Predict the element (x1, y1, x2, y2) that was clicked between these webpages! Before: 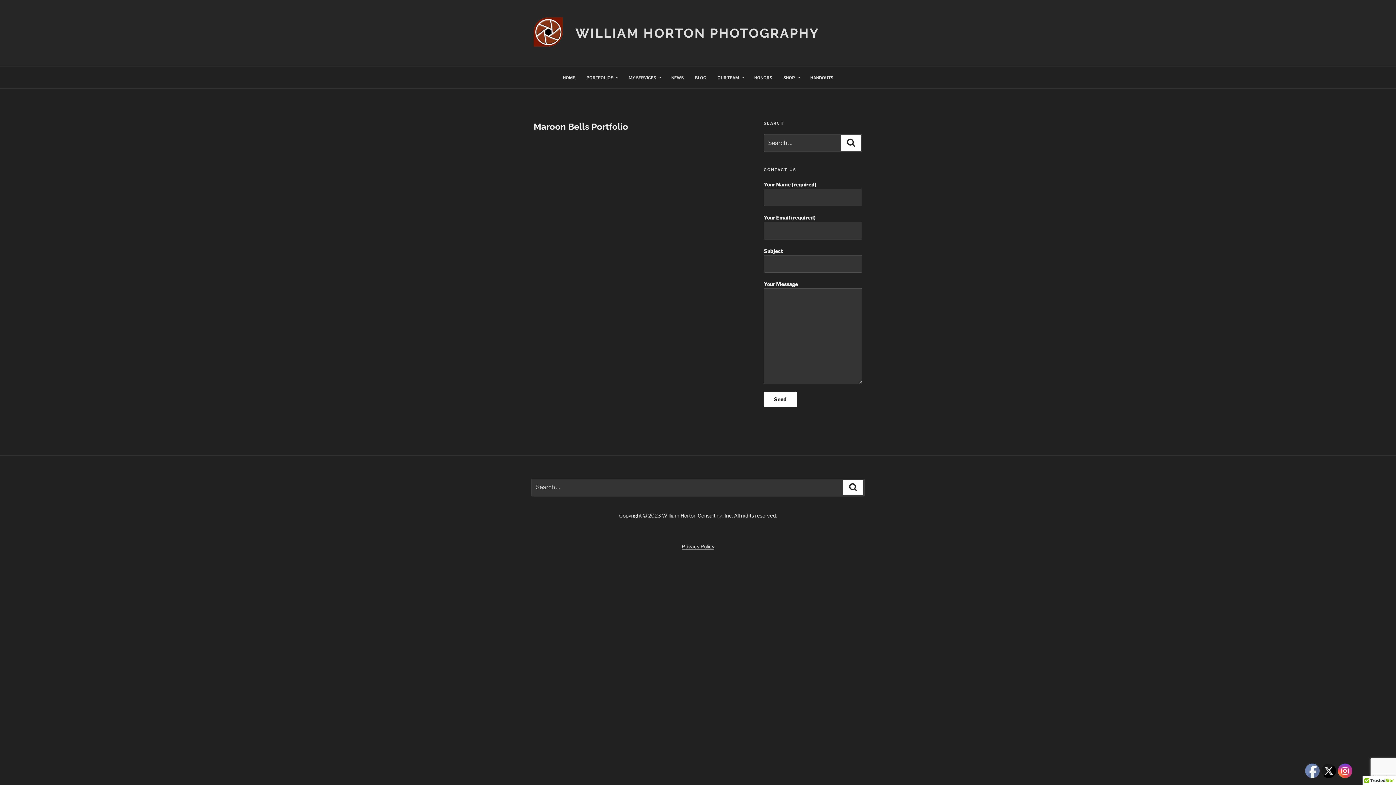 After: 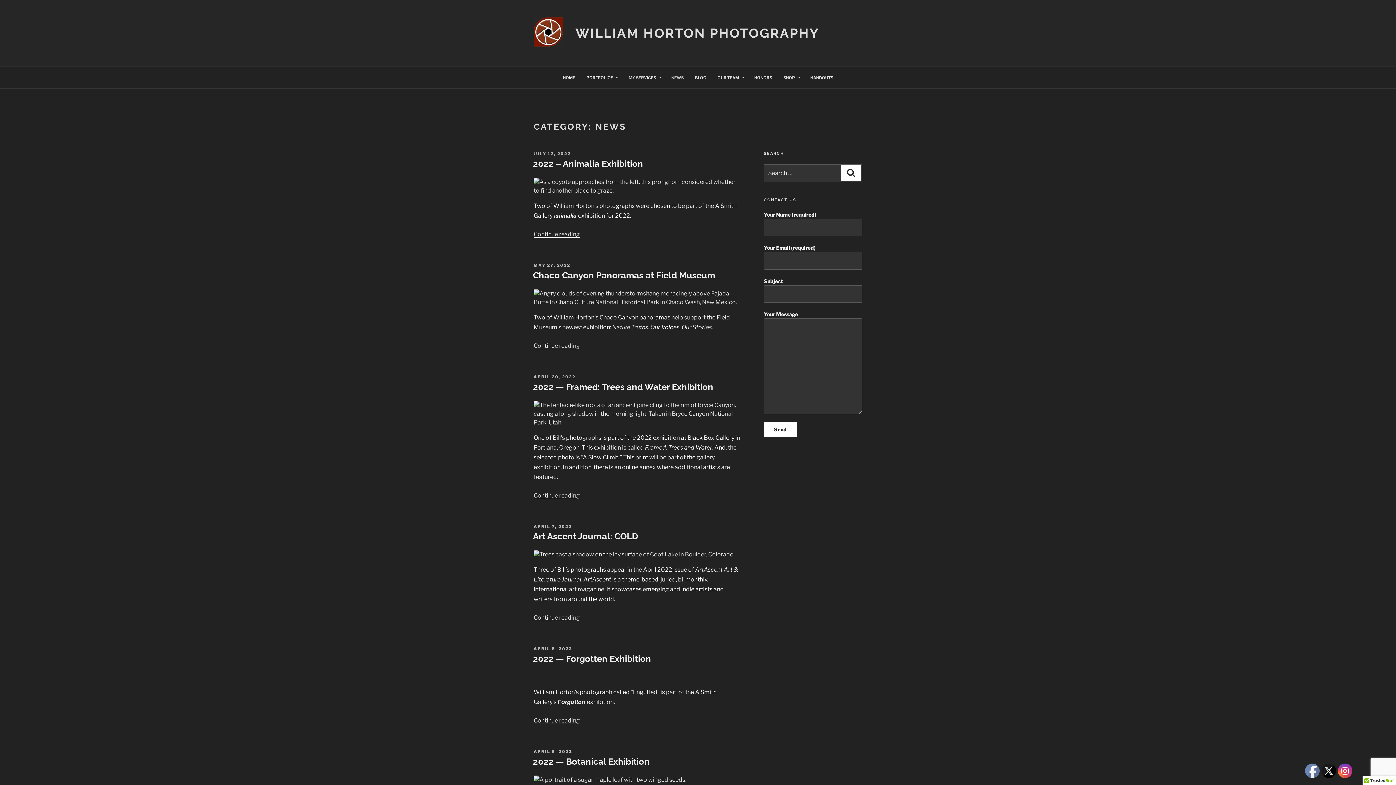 Action: bbox: (666, 70, 688, 84) label: NEWS